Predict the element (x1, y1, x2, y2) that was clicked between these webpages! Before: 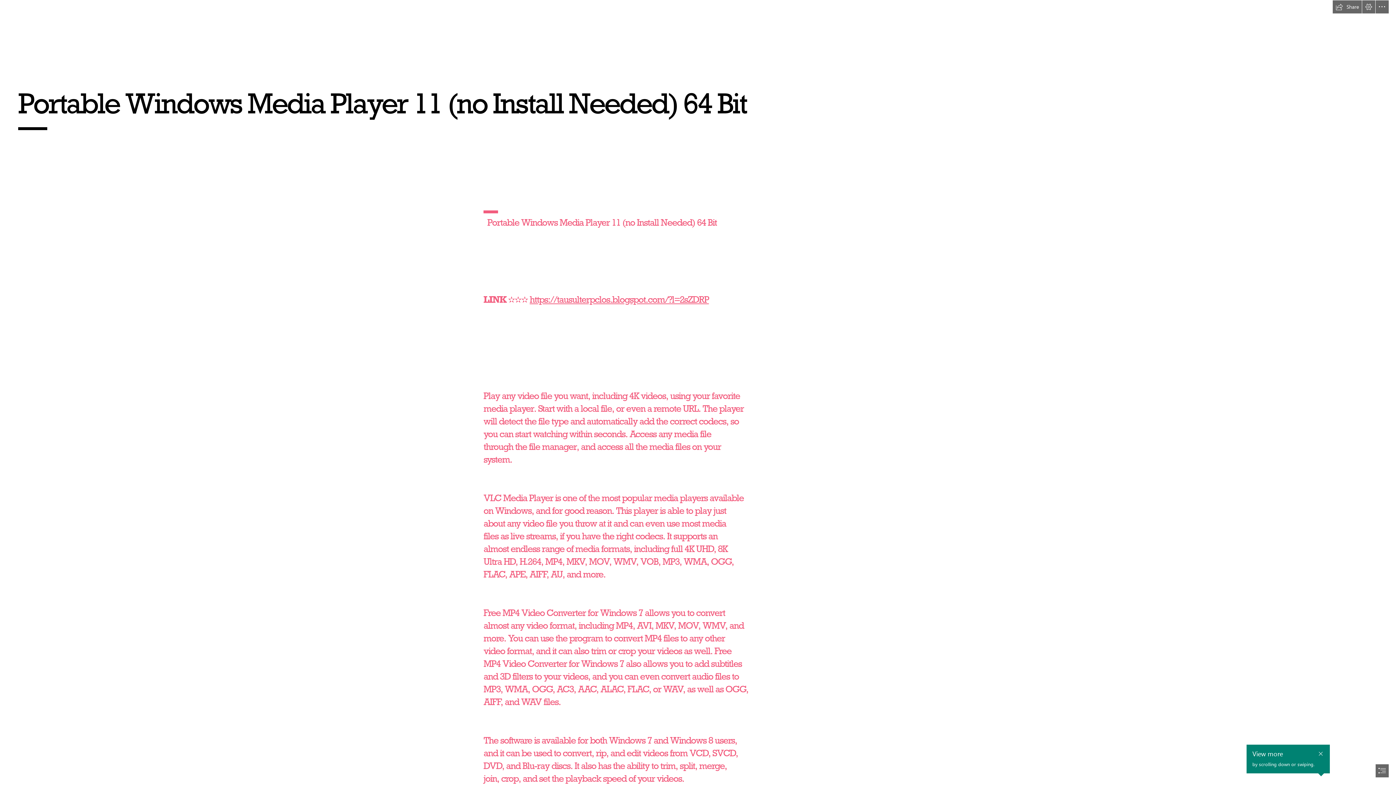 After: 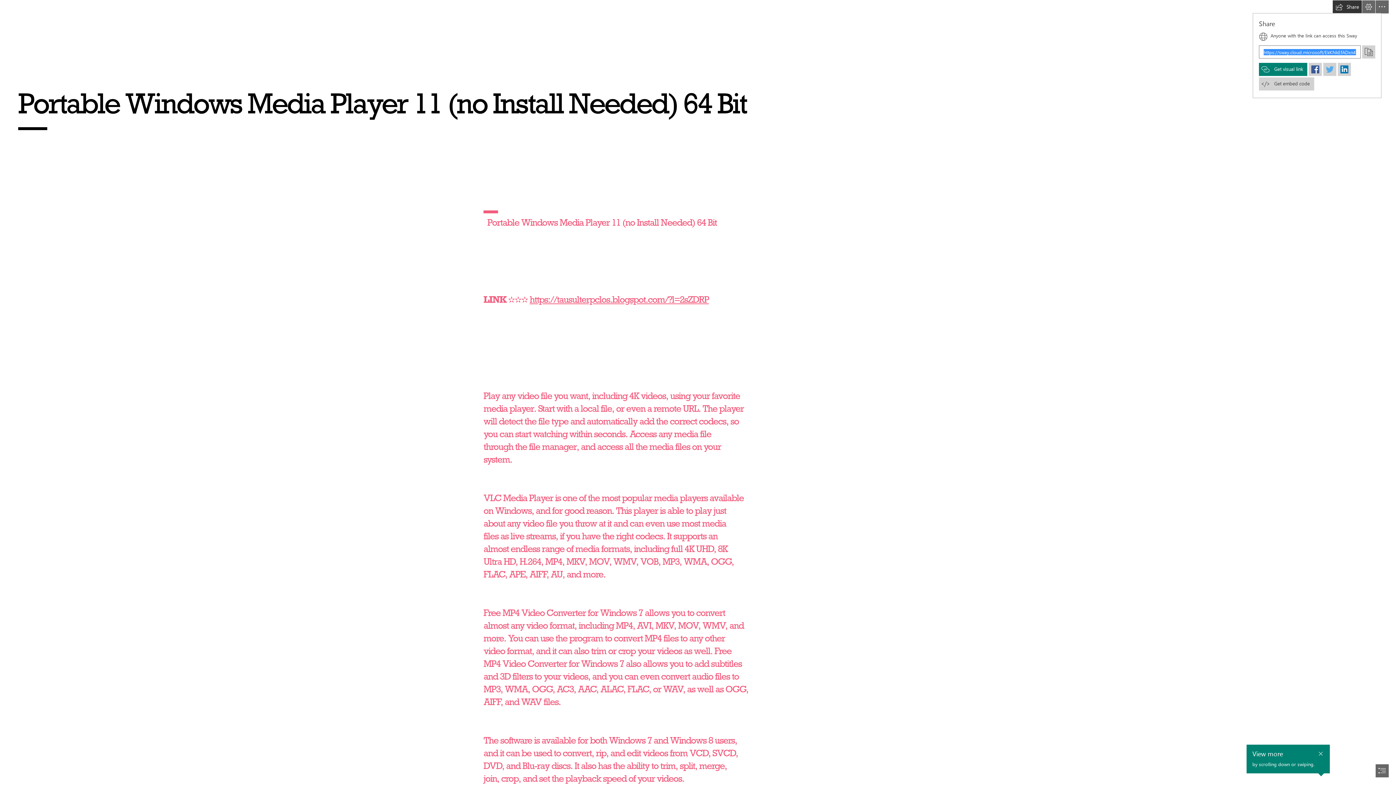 Action: bbox: (1333, 0, 1362, 13) label: Share this Sway